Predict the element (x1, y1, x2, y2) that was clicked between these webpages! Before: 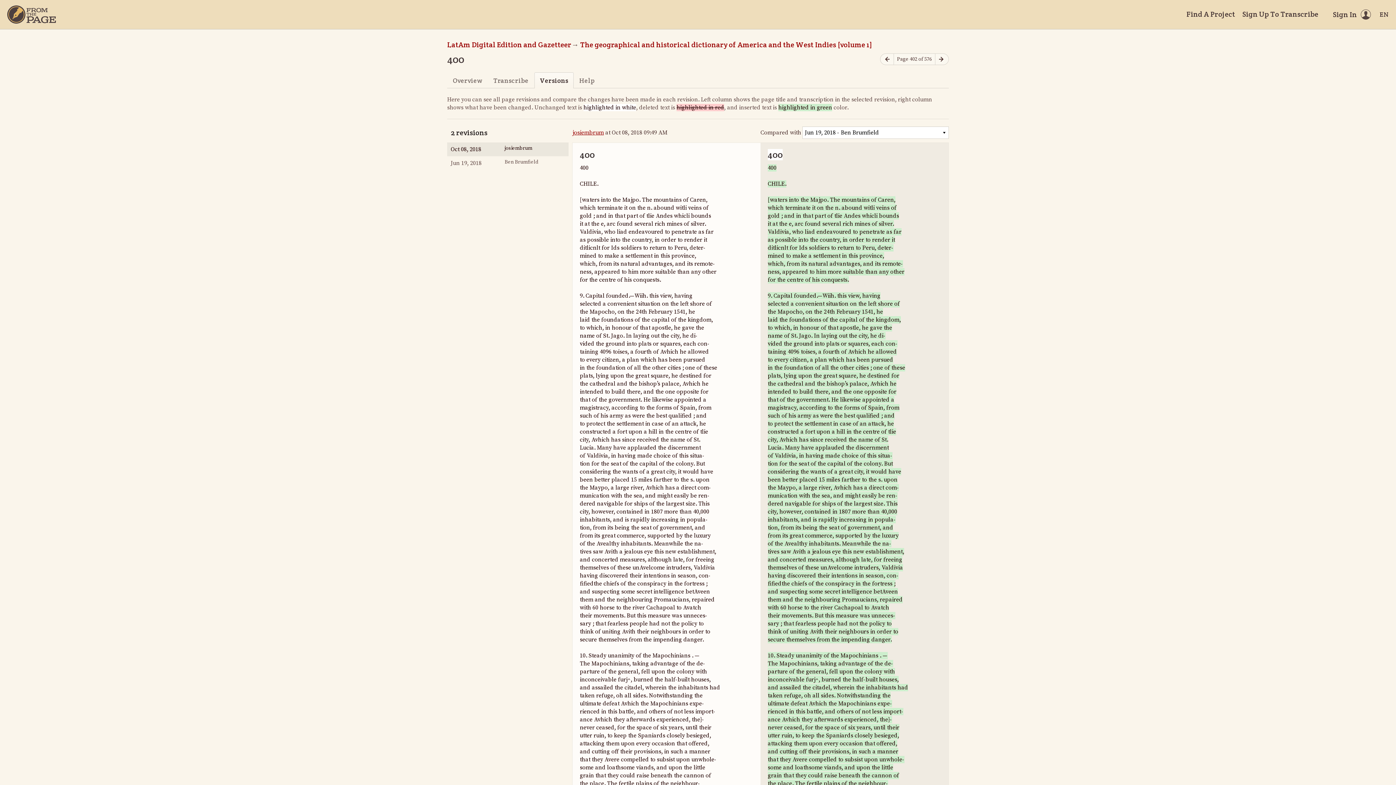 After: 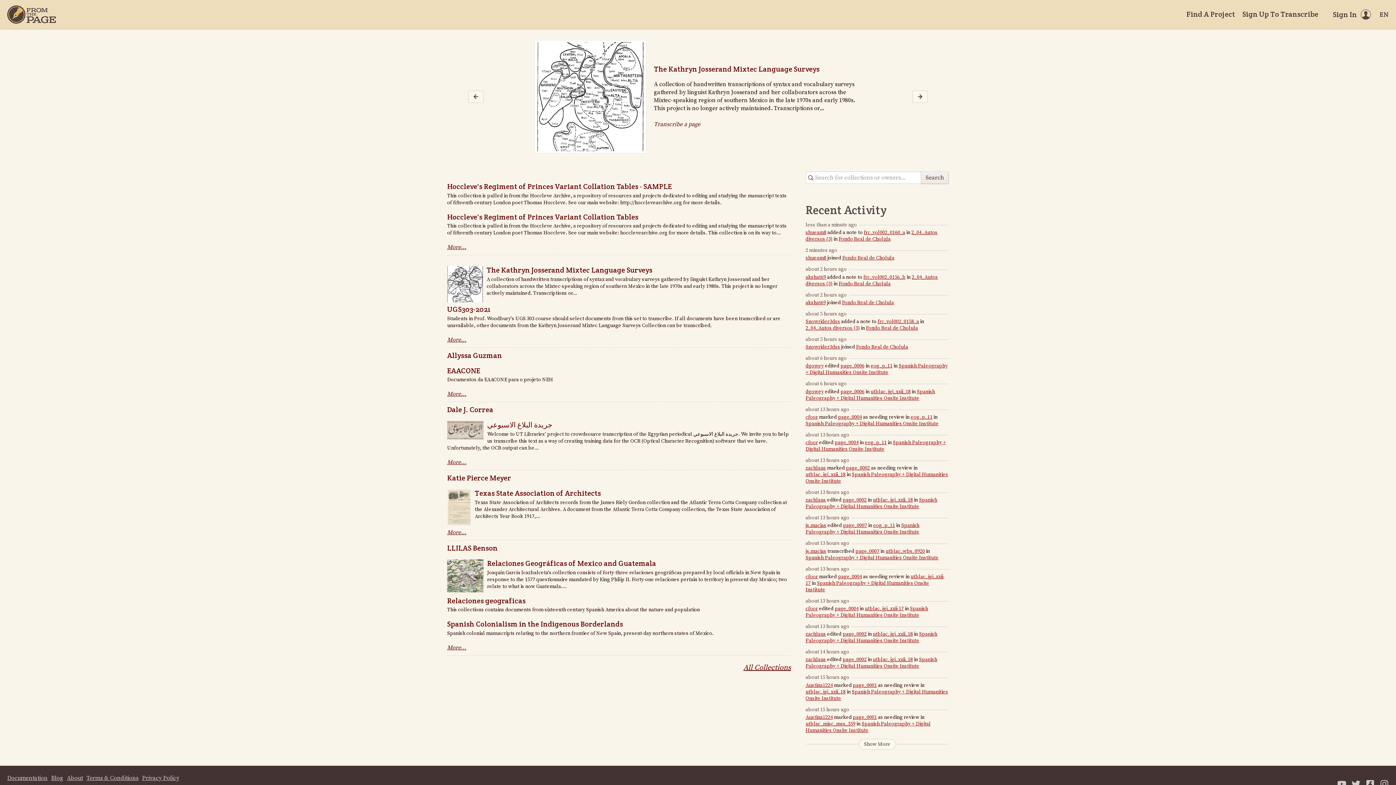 Action: bbox: (1186, 9, 1235, 19) label: Find A Project